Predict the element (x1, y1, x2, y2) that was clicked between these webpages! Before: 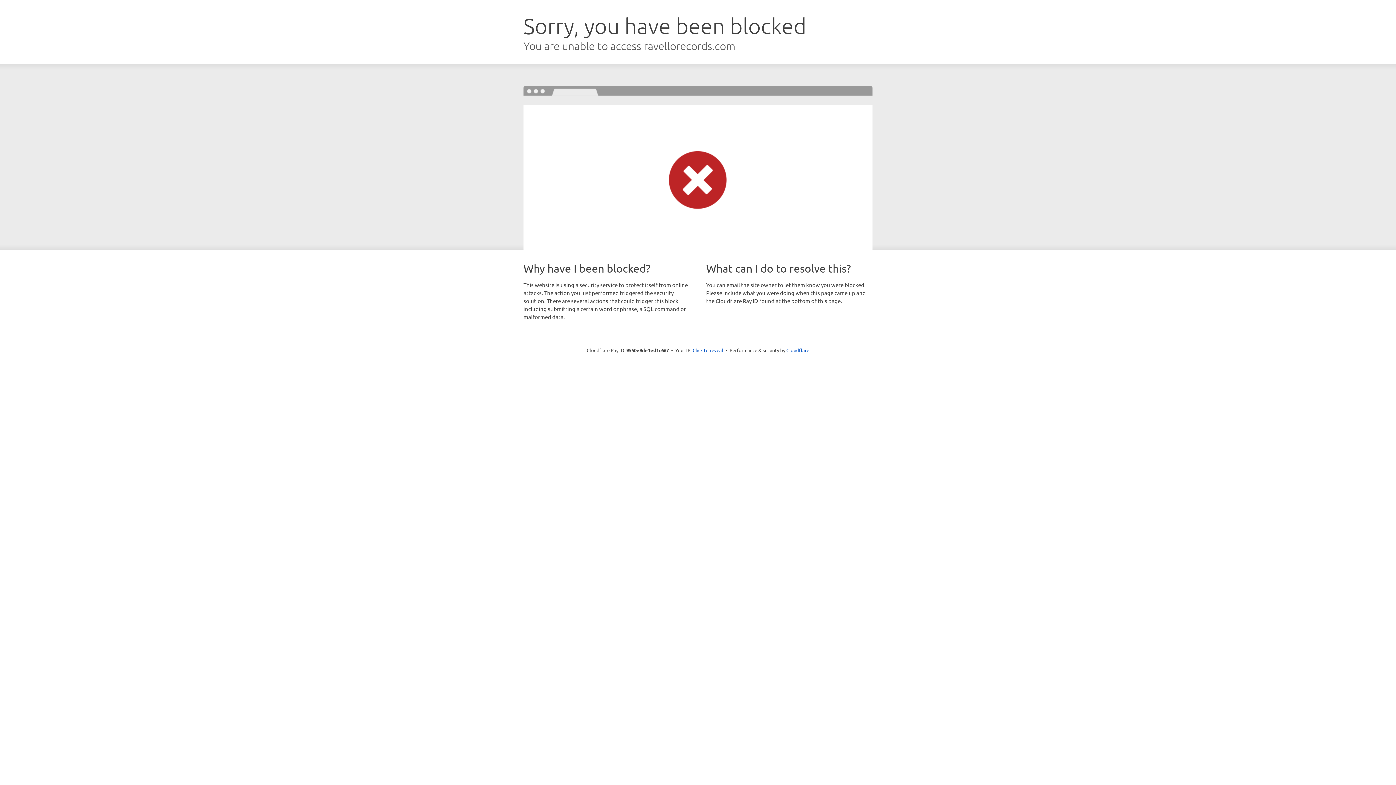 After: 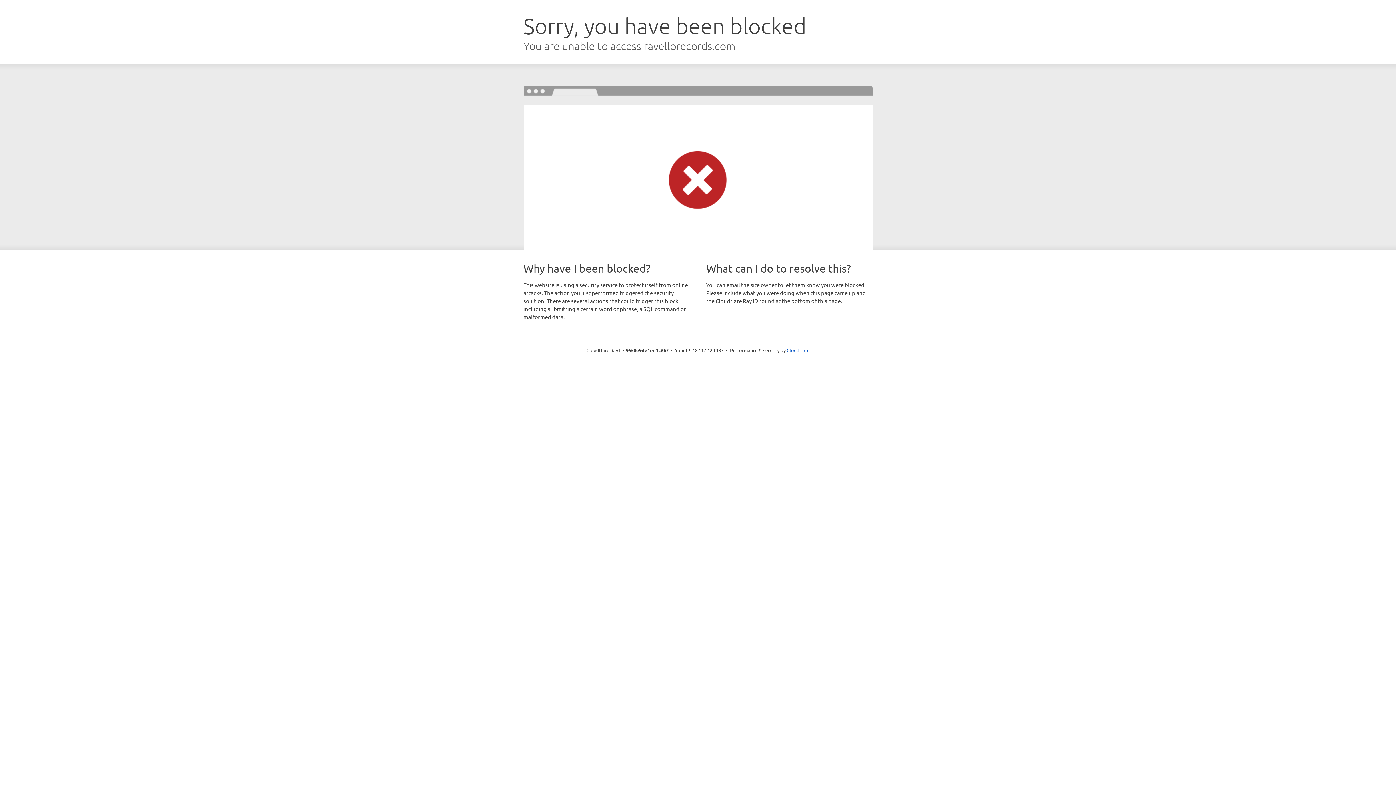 Action: label: Click to reveal bbox: (692, 346, 723, 353)